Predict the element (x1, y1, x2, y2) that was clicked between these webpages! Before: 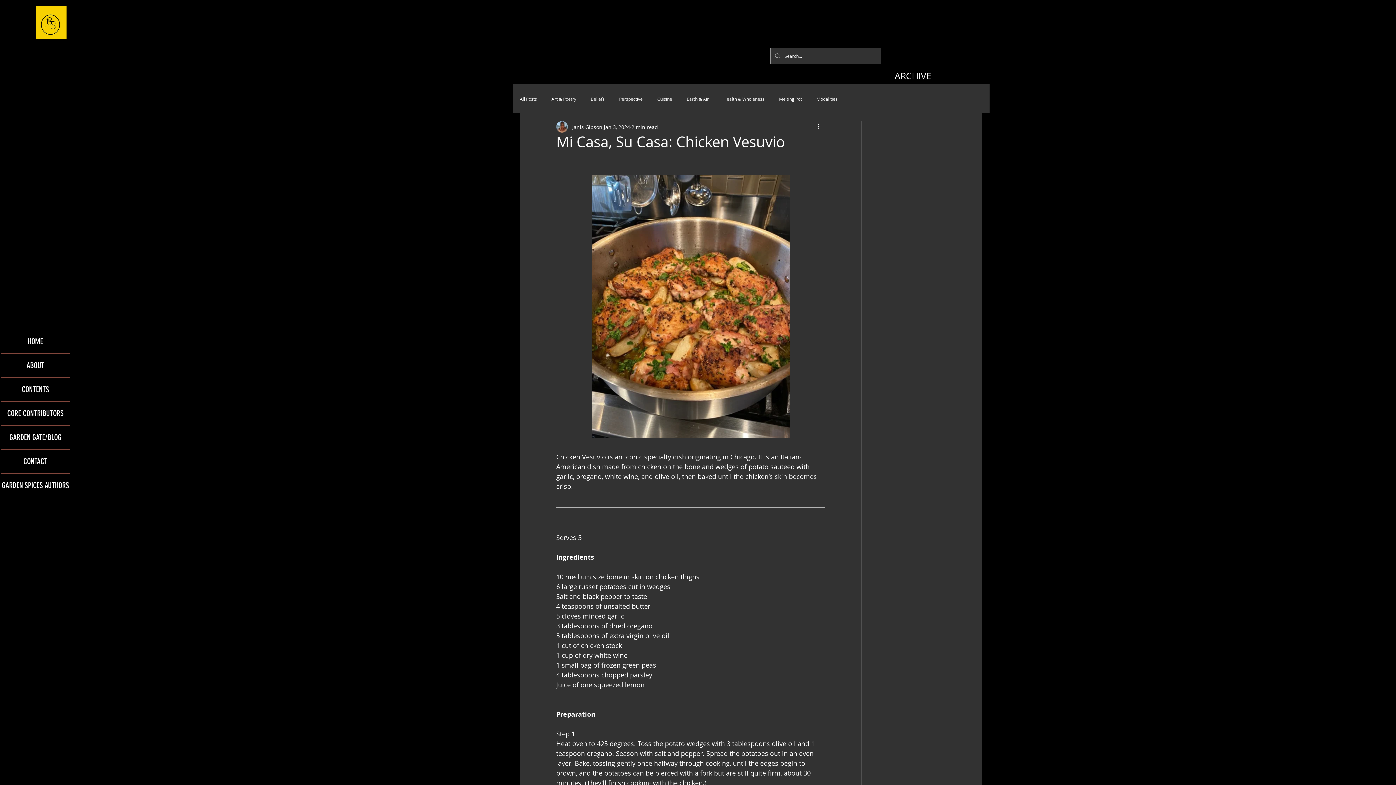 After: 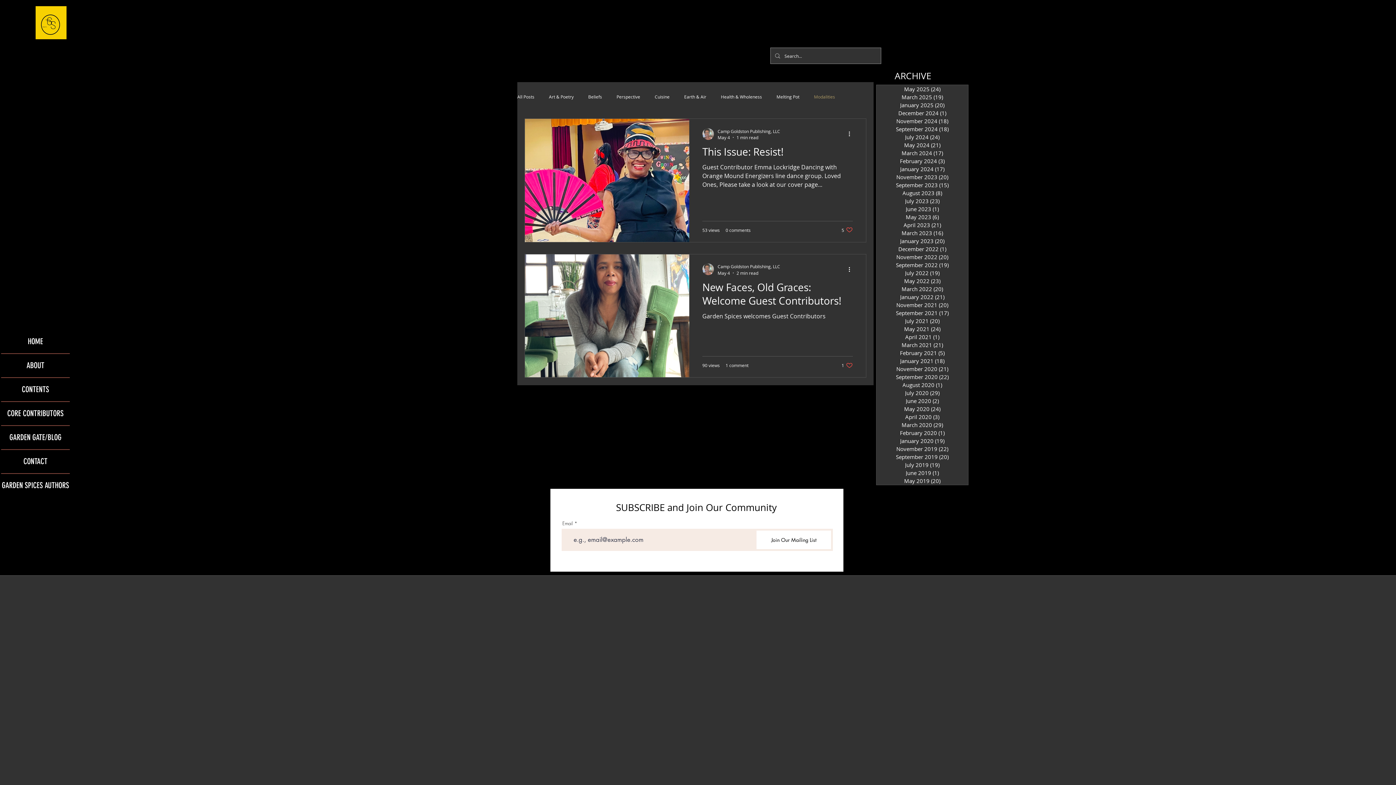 Action: bbox: (816, 96, 837, 101) label: Modalities